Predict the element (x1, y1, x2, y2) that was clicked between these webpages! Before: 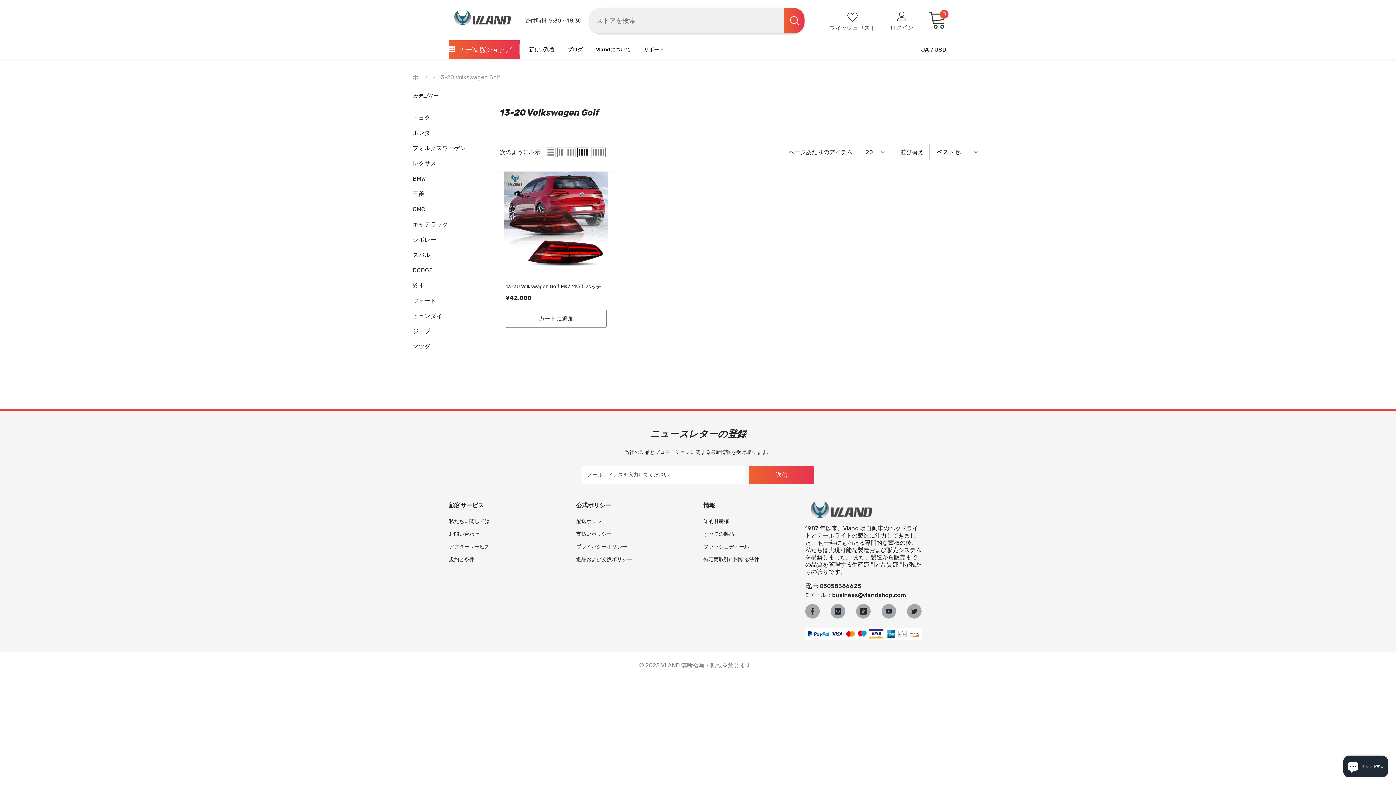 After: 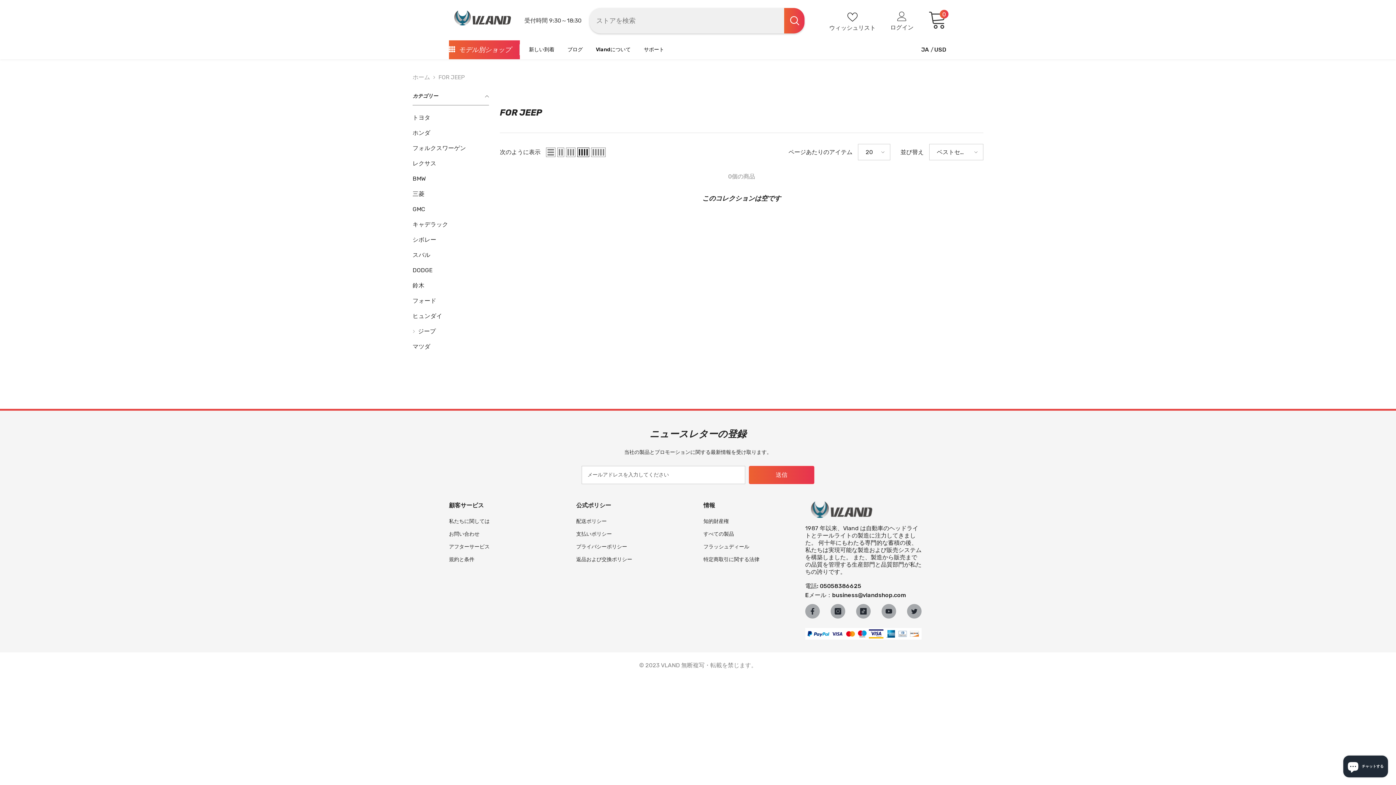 Action: bbox: (412, 324, 430, 339) label: link